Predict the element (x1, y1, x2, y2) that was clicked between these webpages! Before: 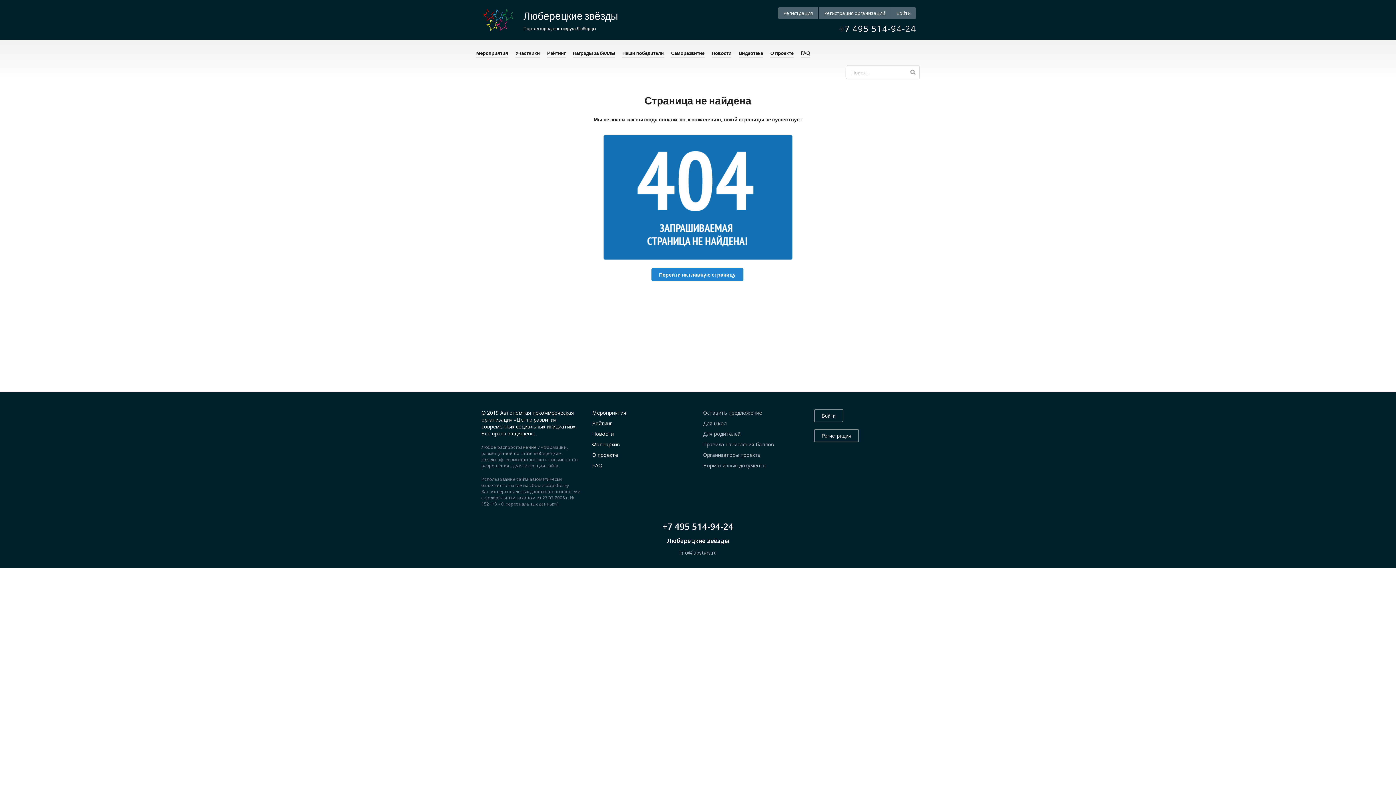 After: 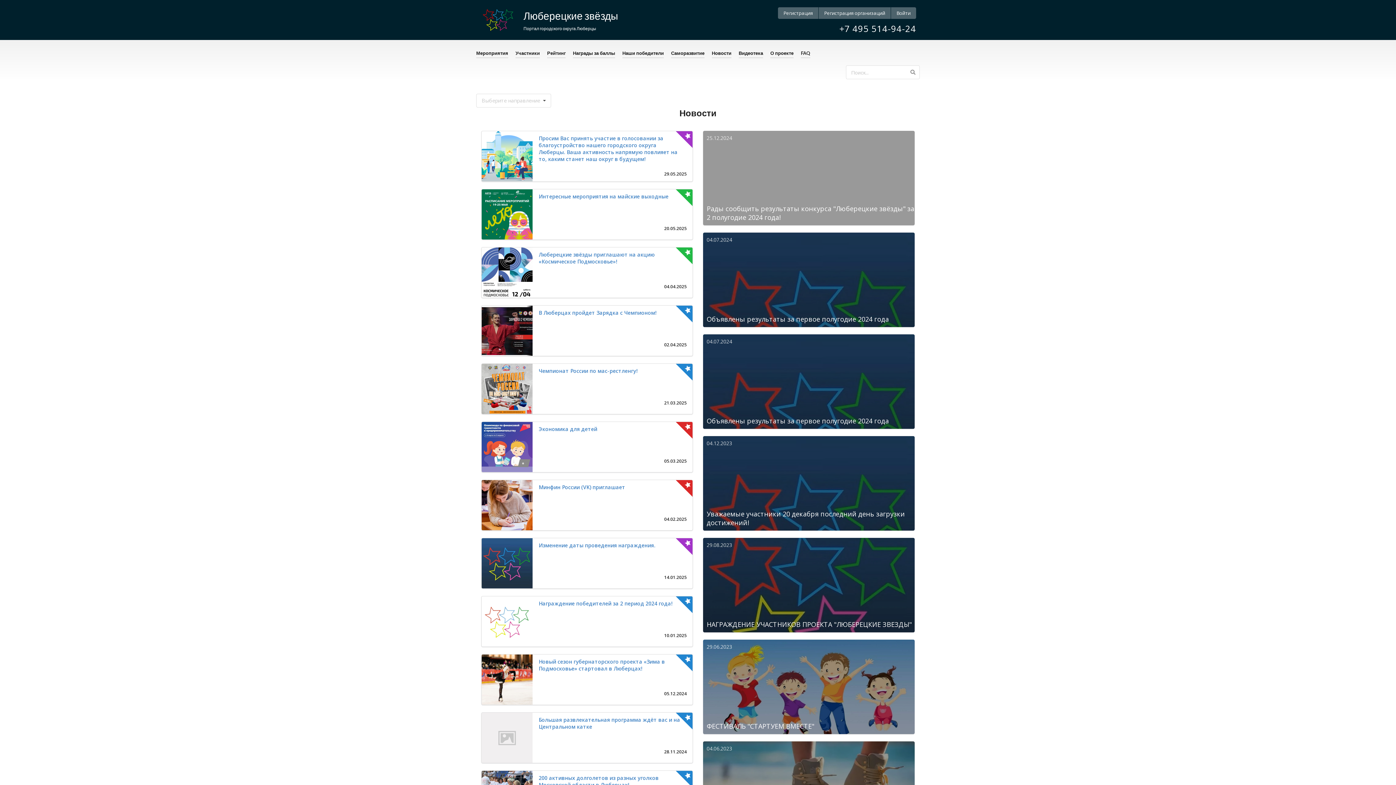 Action: bbox: (712, 47, 731, 58) label: Новости